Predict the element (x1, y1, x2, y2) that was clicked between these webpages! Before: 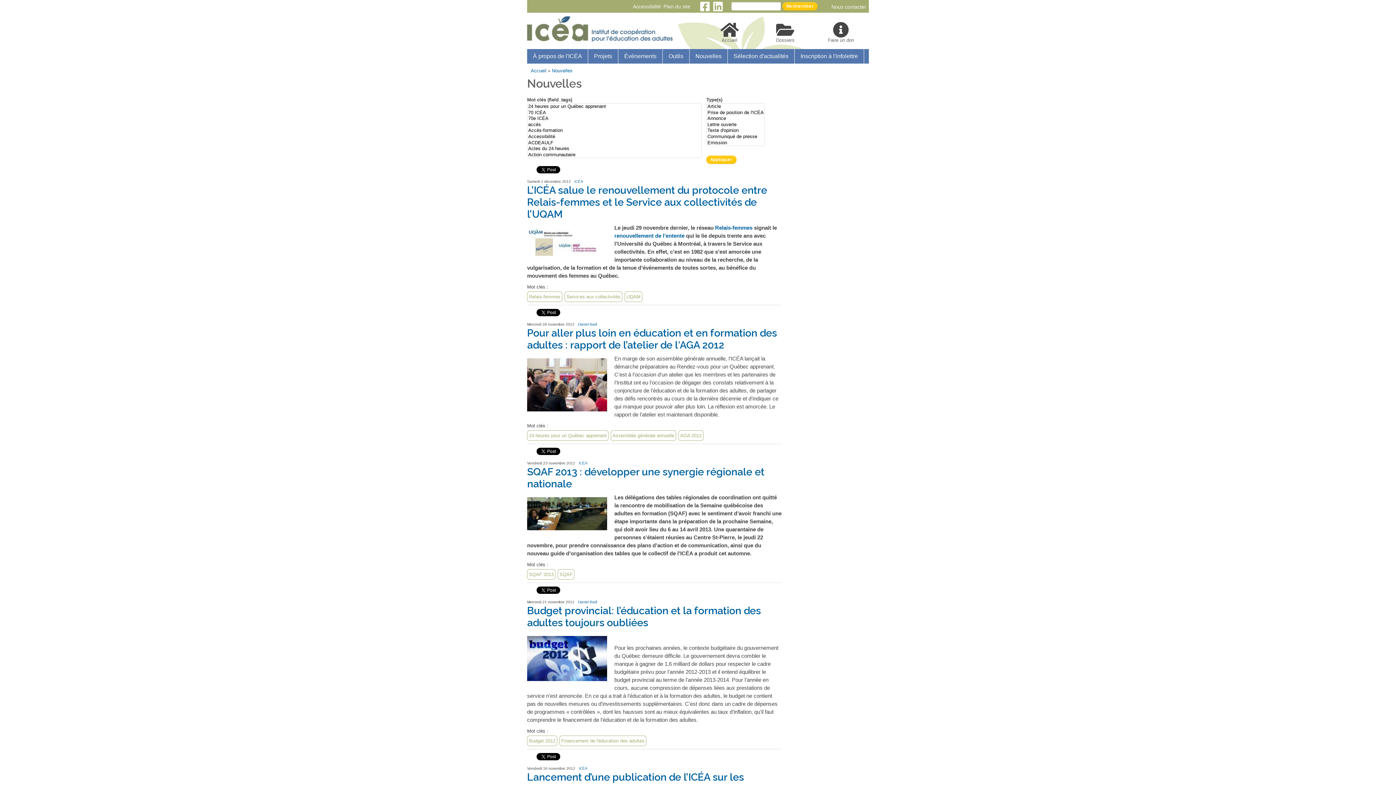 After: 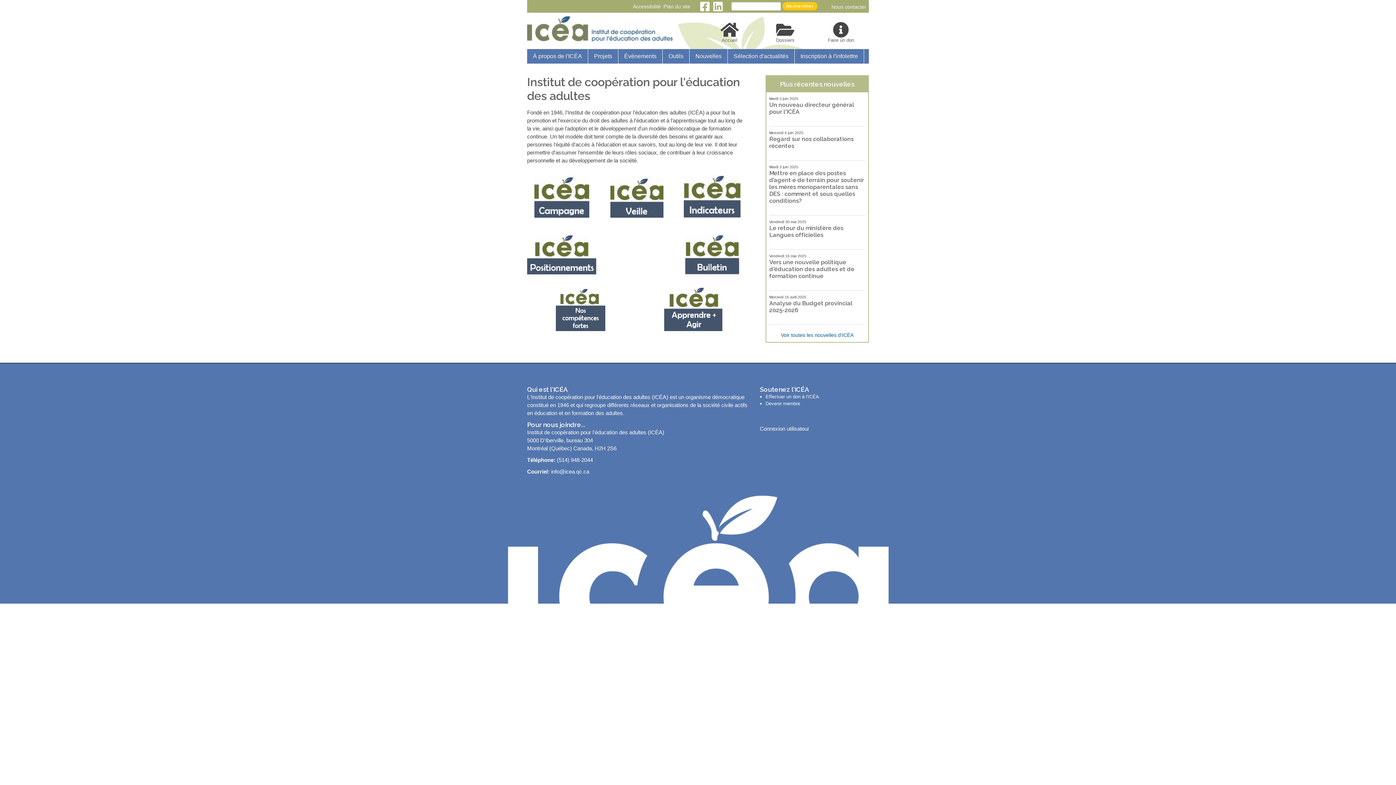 Action: bbox: (527, 35, 672, 41)